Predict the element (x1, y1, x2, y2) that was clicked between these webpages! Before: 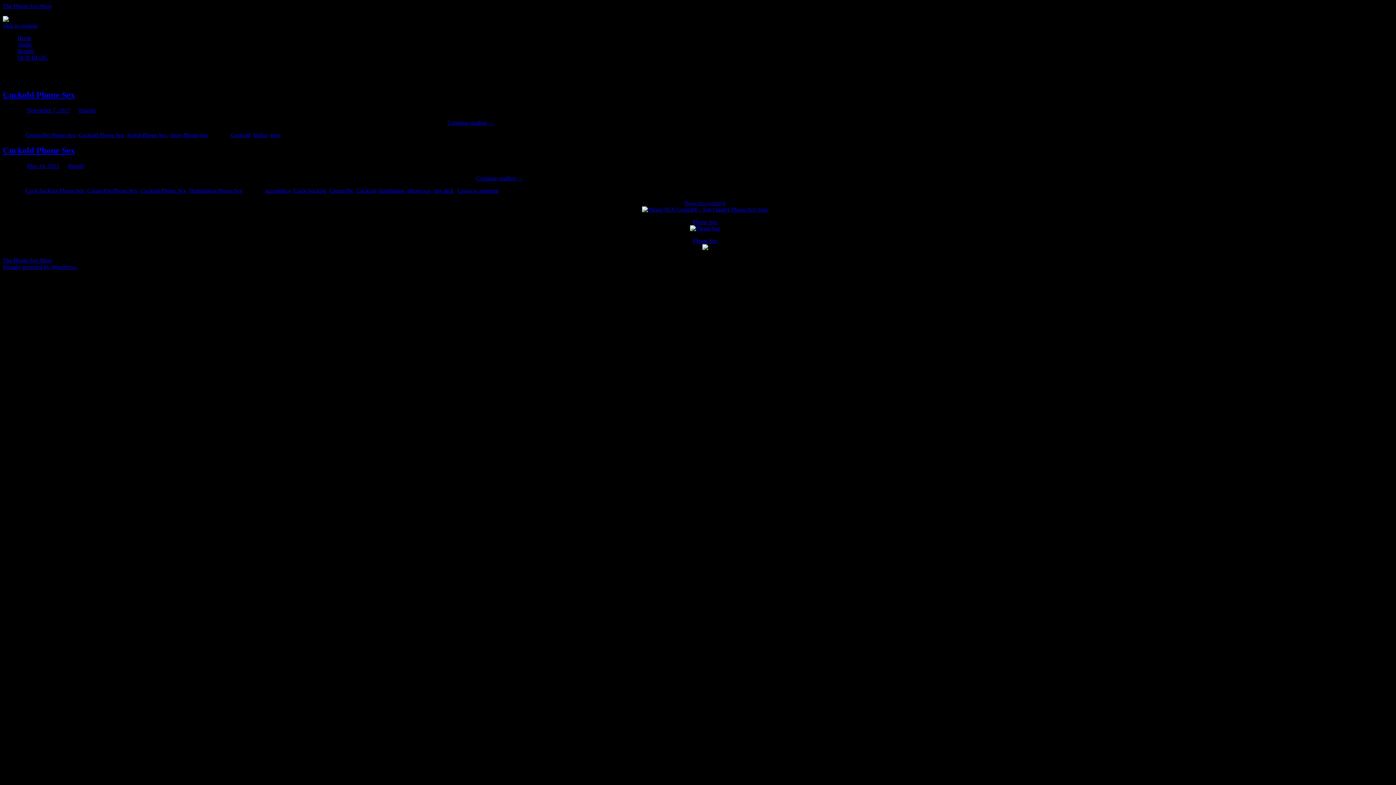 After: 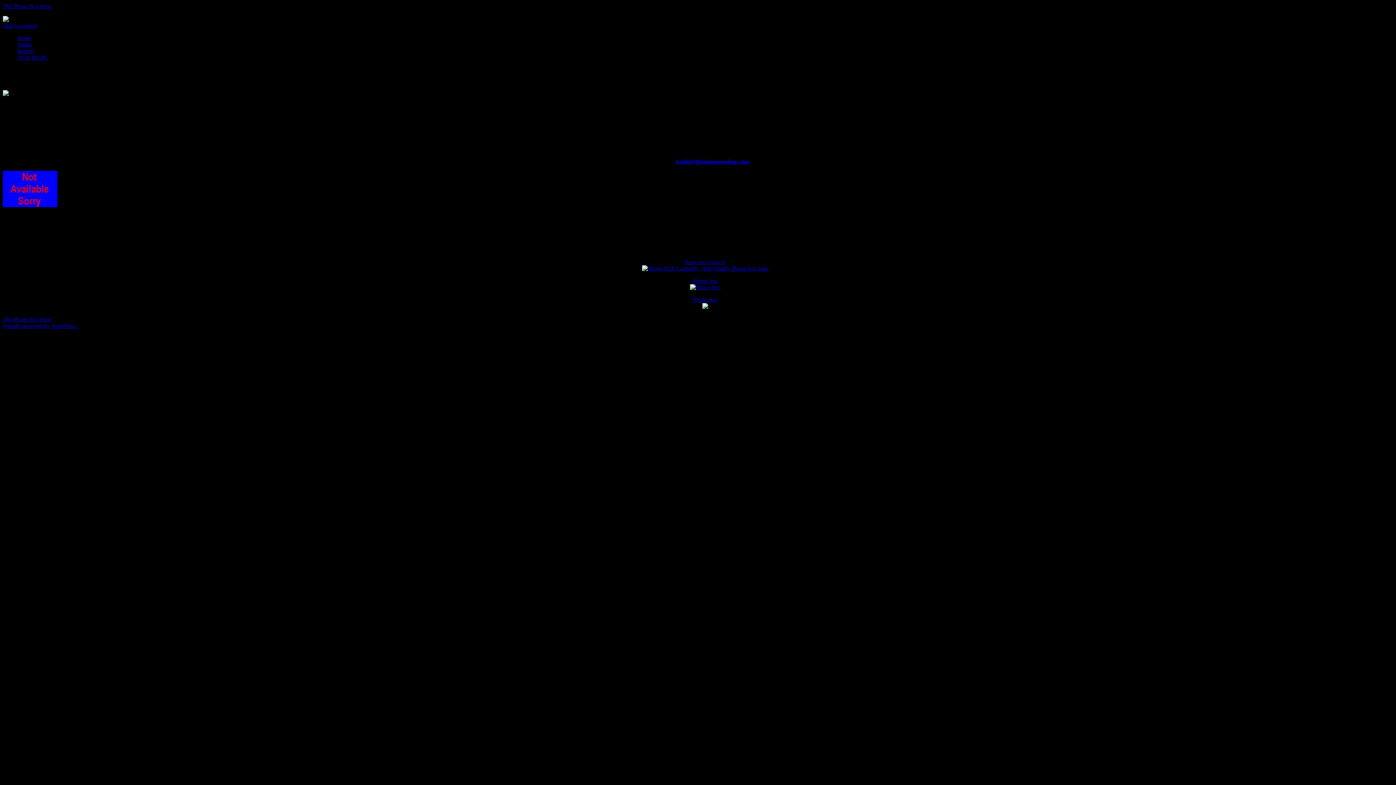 Action: label: Andie bbox: (17, 41, 31, 47)